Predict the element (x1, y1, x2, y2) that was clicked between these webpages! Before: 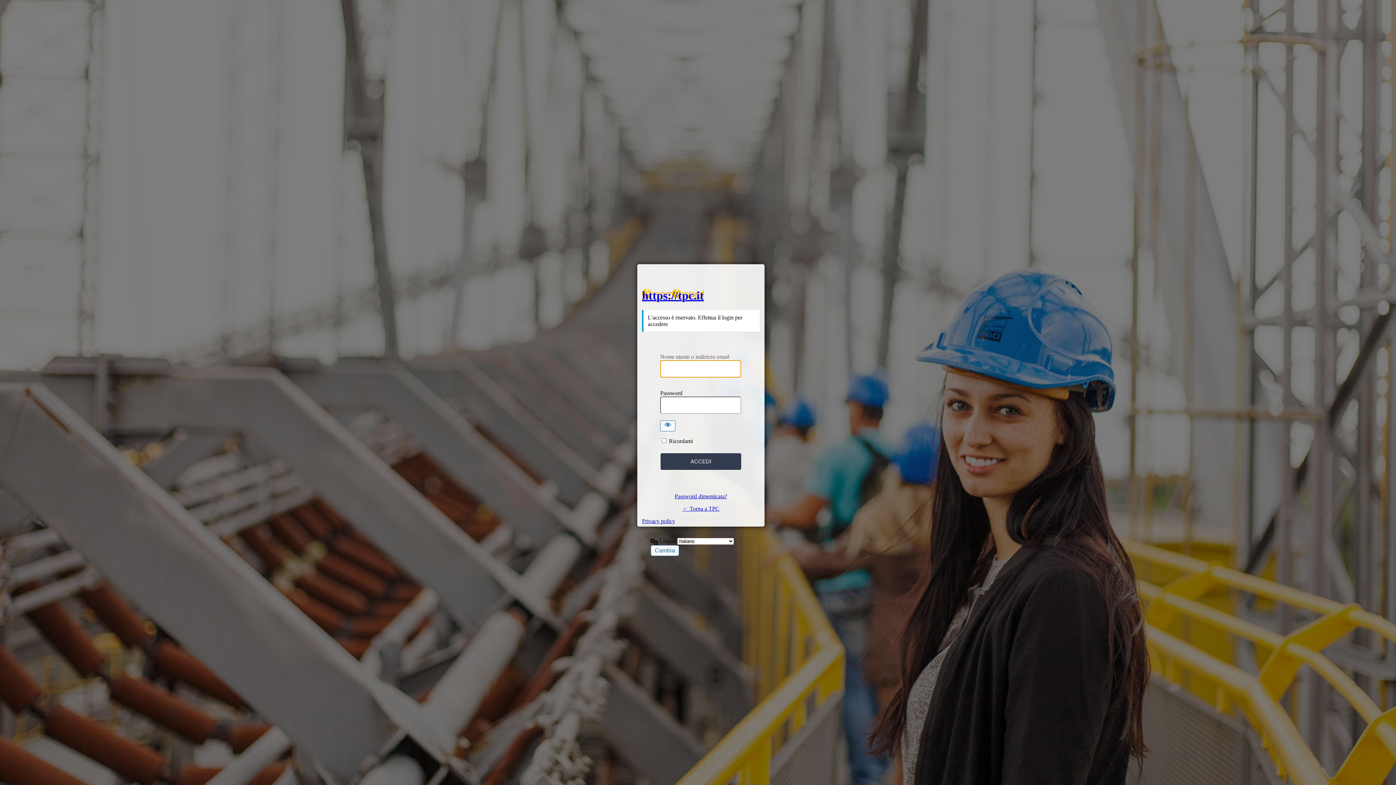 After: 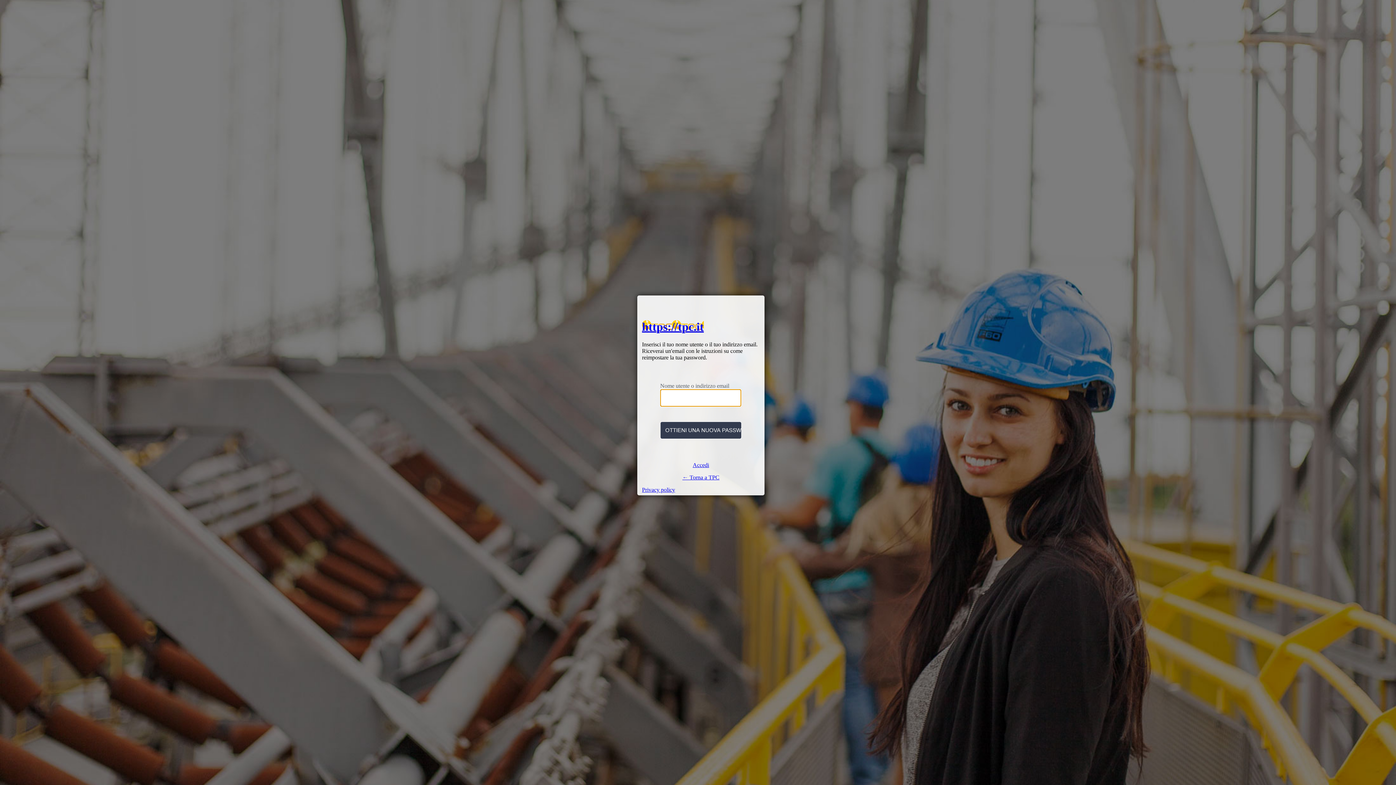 Action: bbox: (674, 493, 727, 499) label: Password dimenticata?